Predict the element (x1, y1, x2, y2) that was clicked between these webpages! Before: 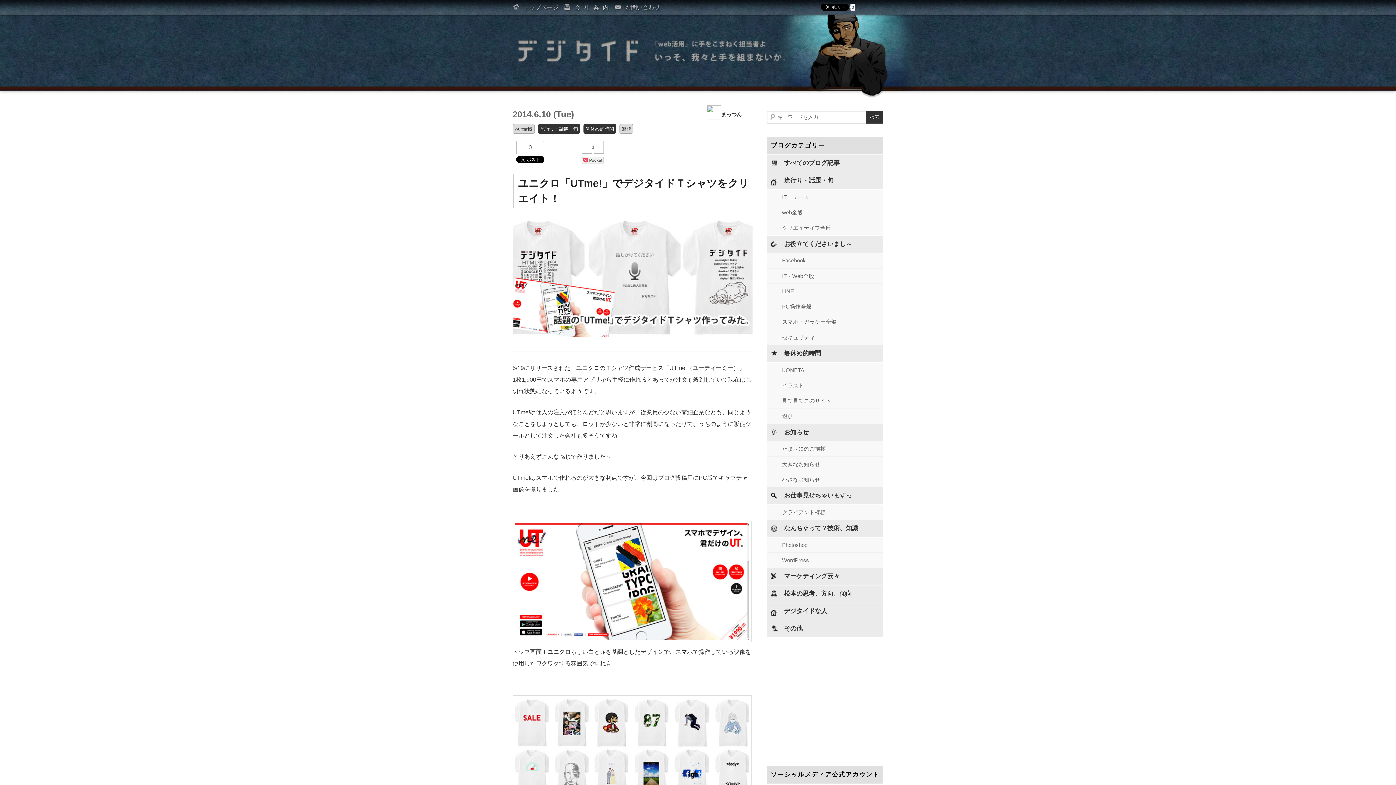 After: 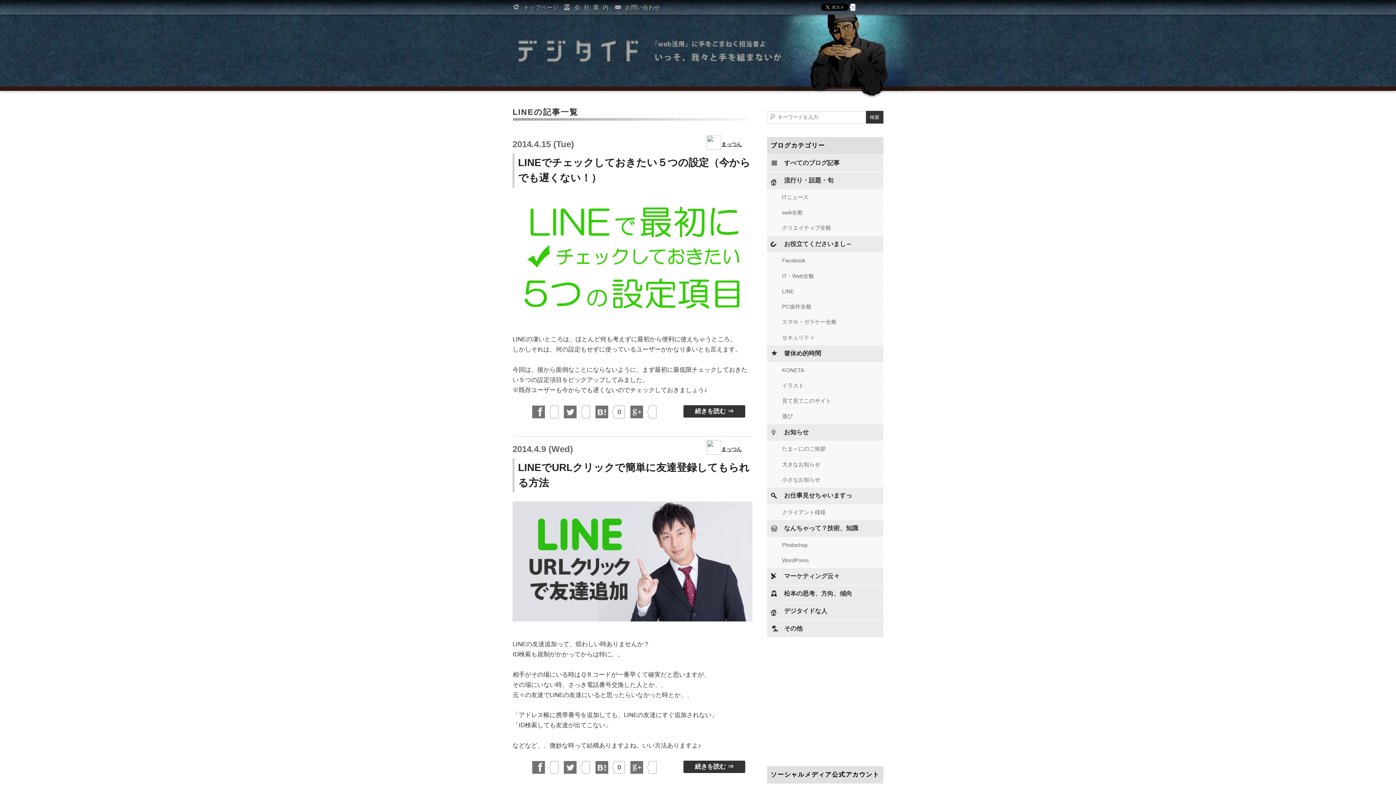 Action: label: LINE bbox: (767, 283, 883, 299)